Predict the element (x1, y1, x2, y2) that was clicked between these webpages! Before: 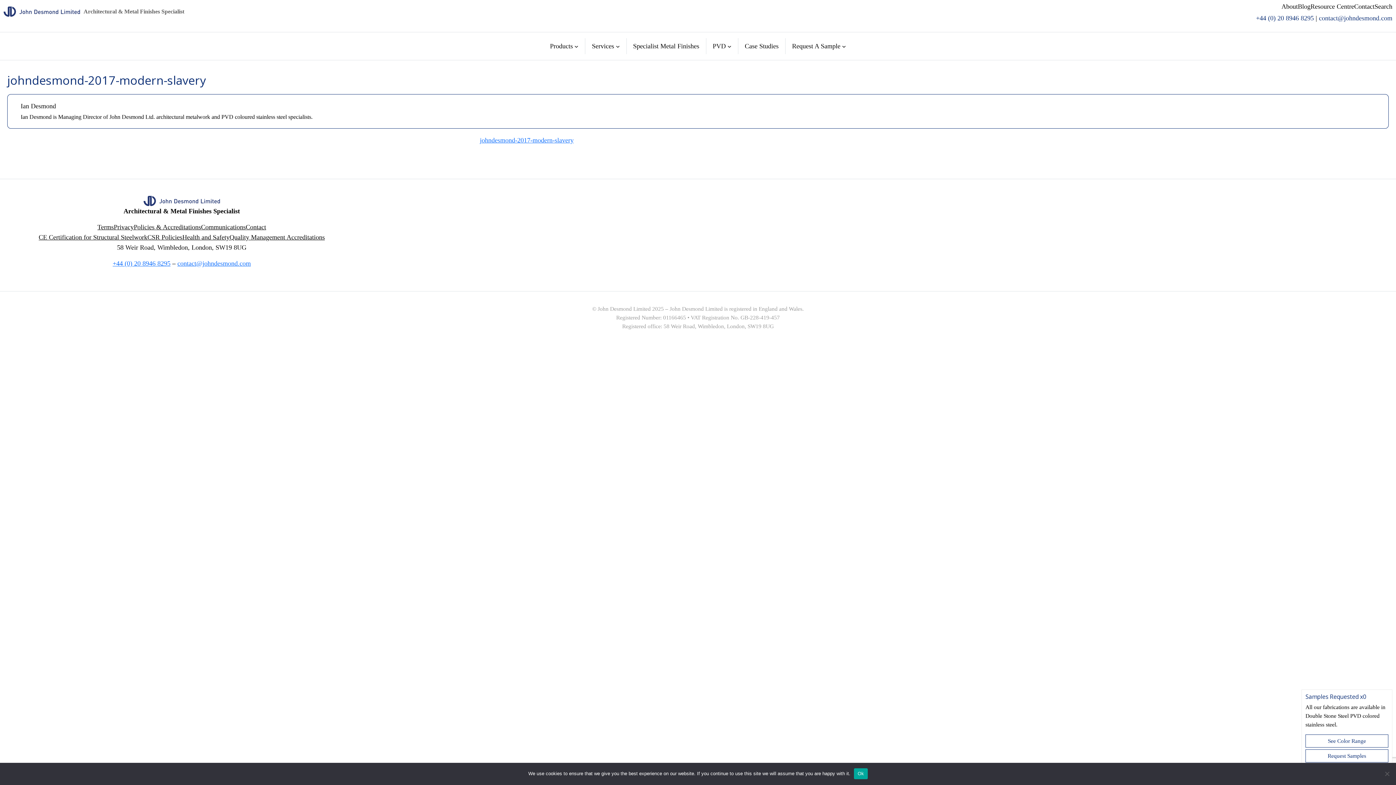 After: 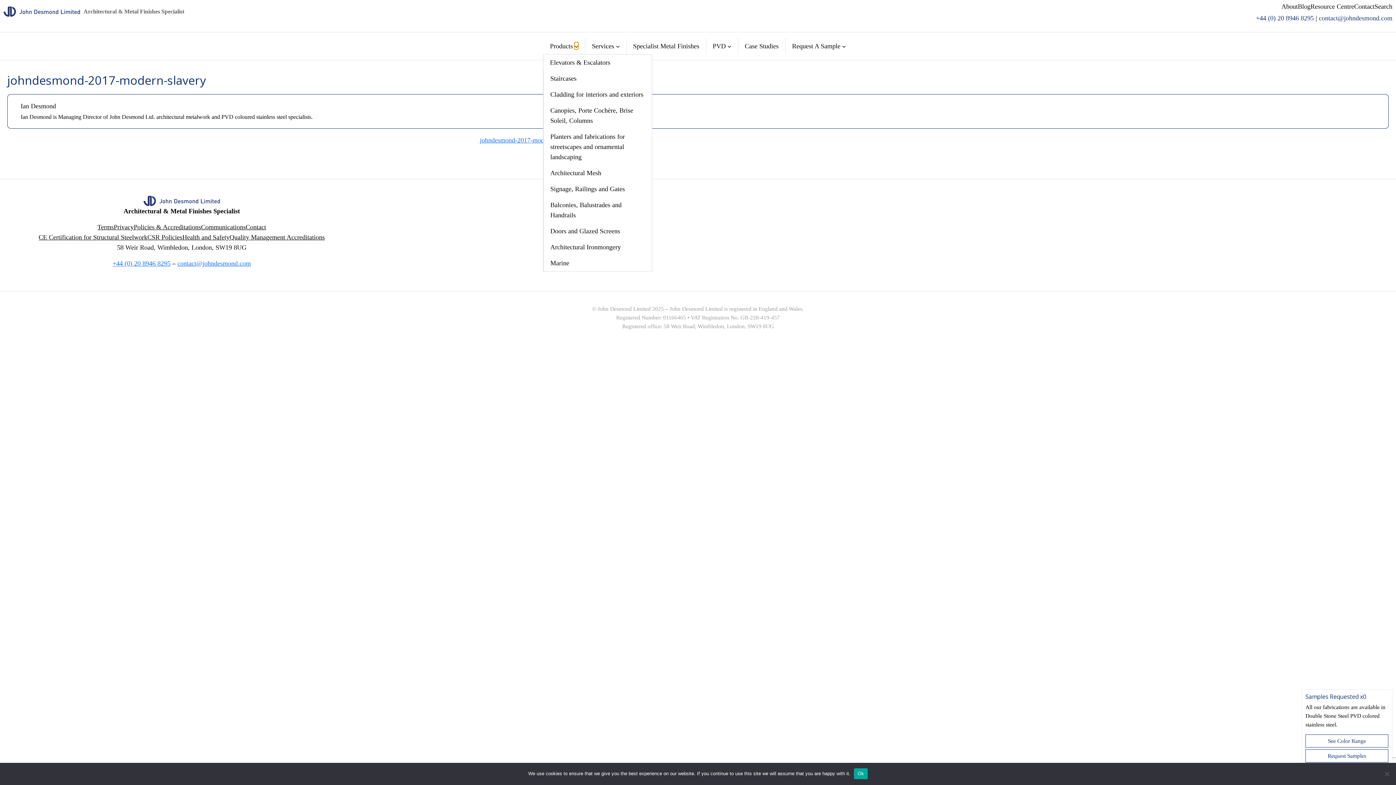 Action: label: Products submenu bbox: (574, 44, 578, 48)